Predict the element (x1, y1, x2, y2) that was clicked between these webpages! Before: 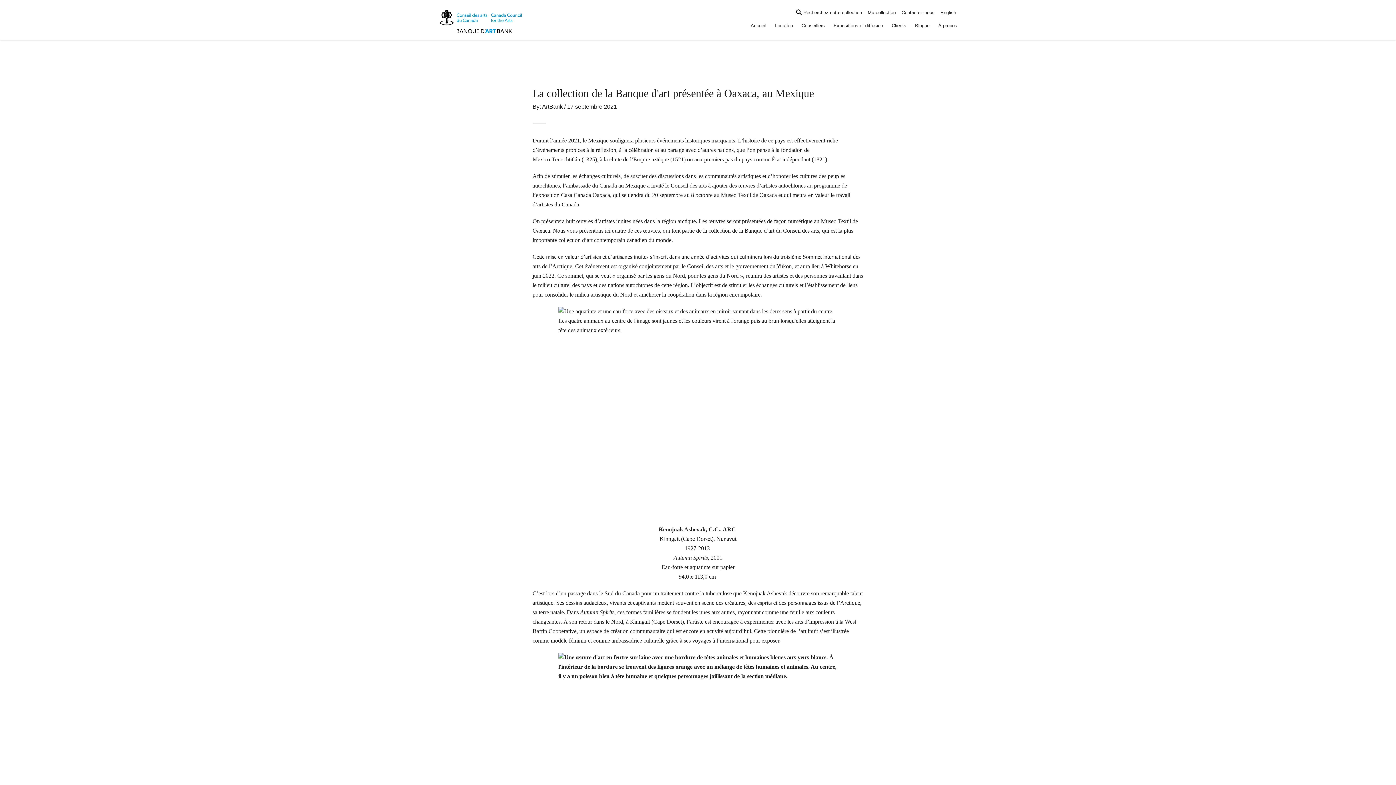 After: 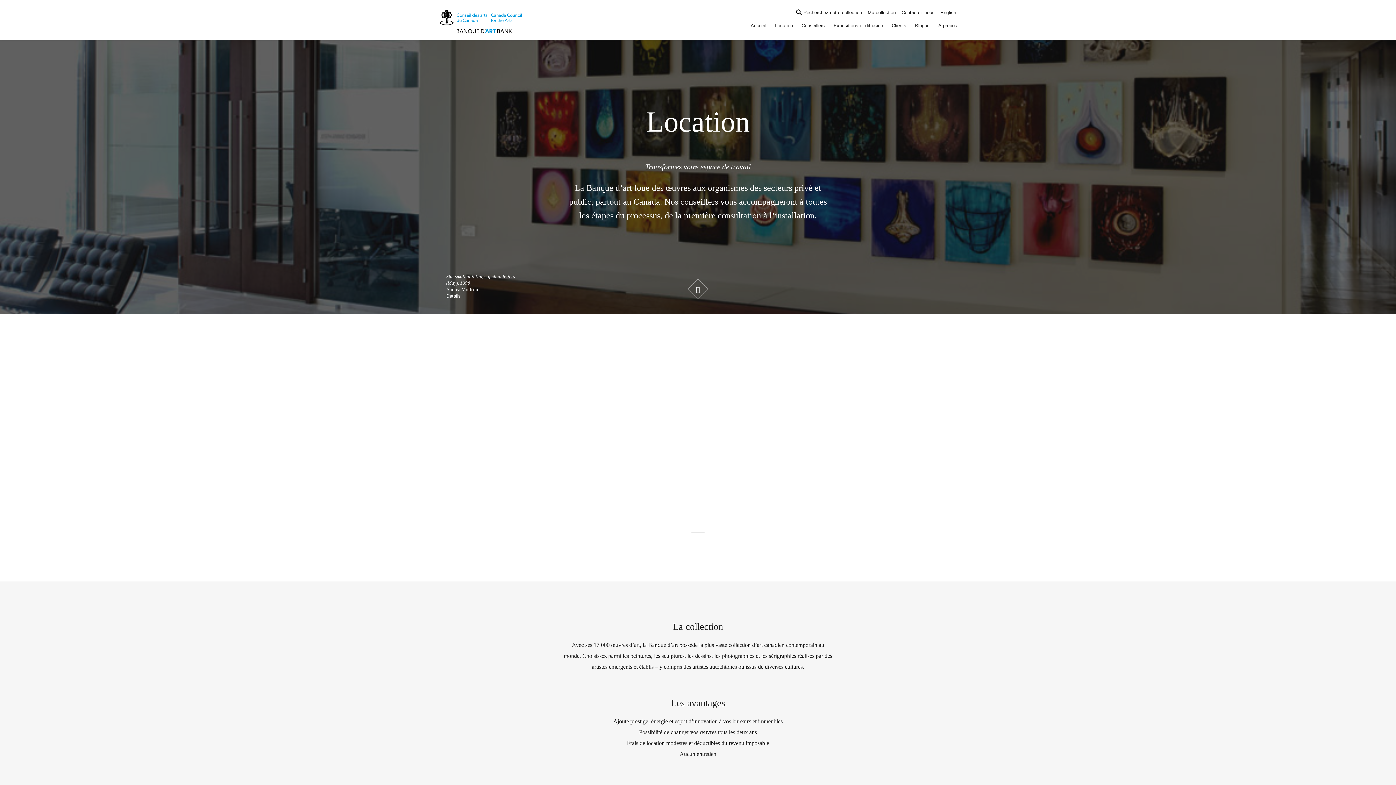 Action: bbox: (772, 22, 796, 37) label: Location